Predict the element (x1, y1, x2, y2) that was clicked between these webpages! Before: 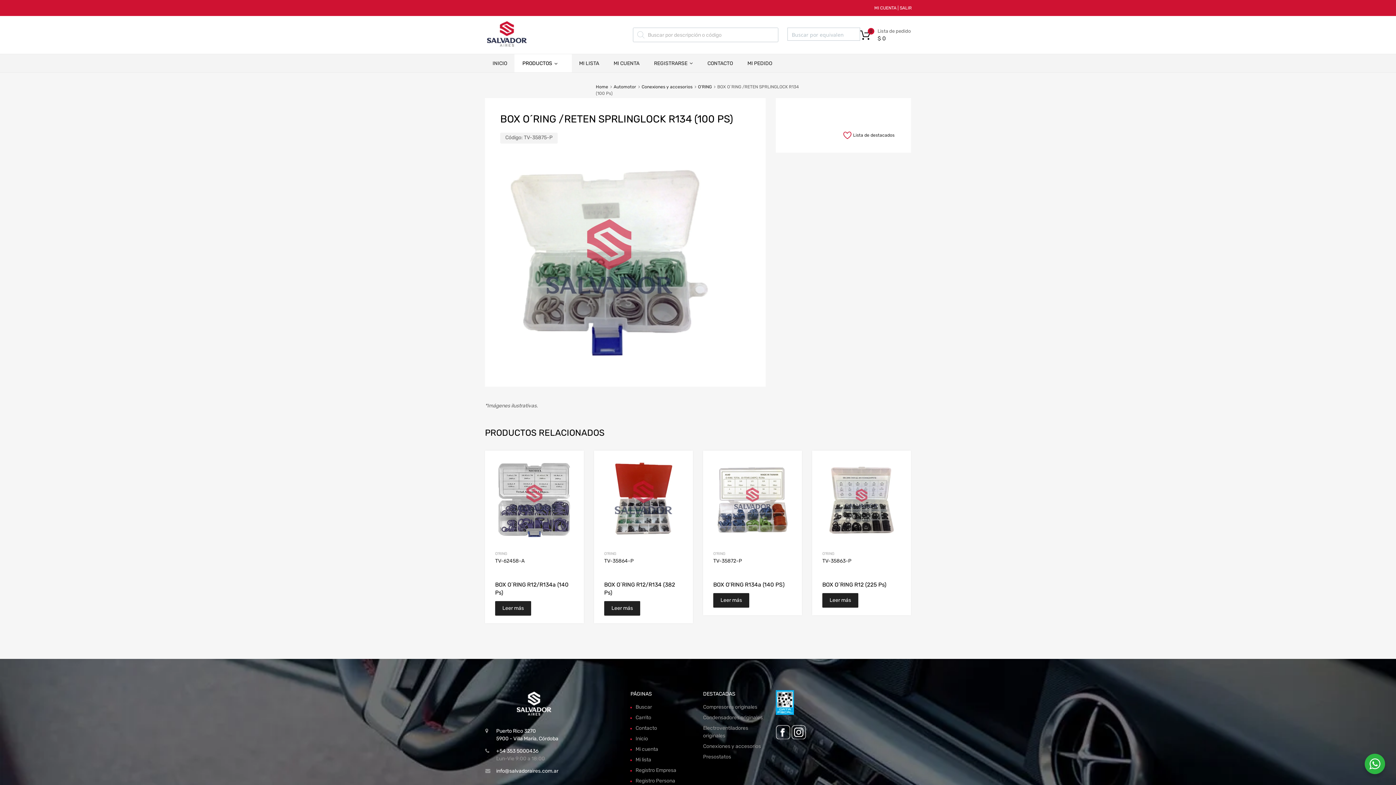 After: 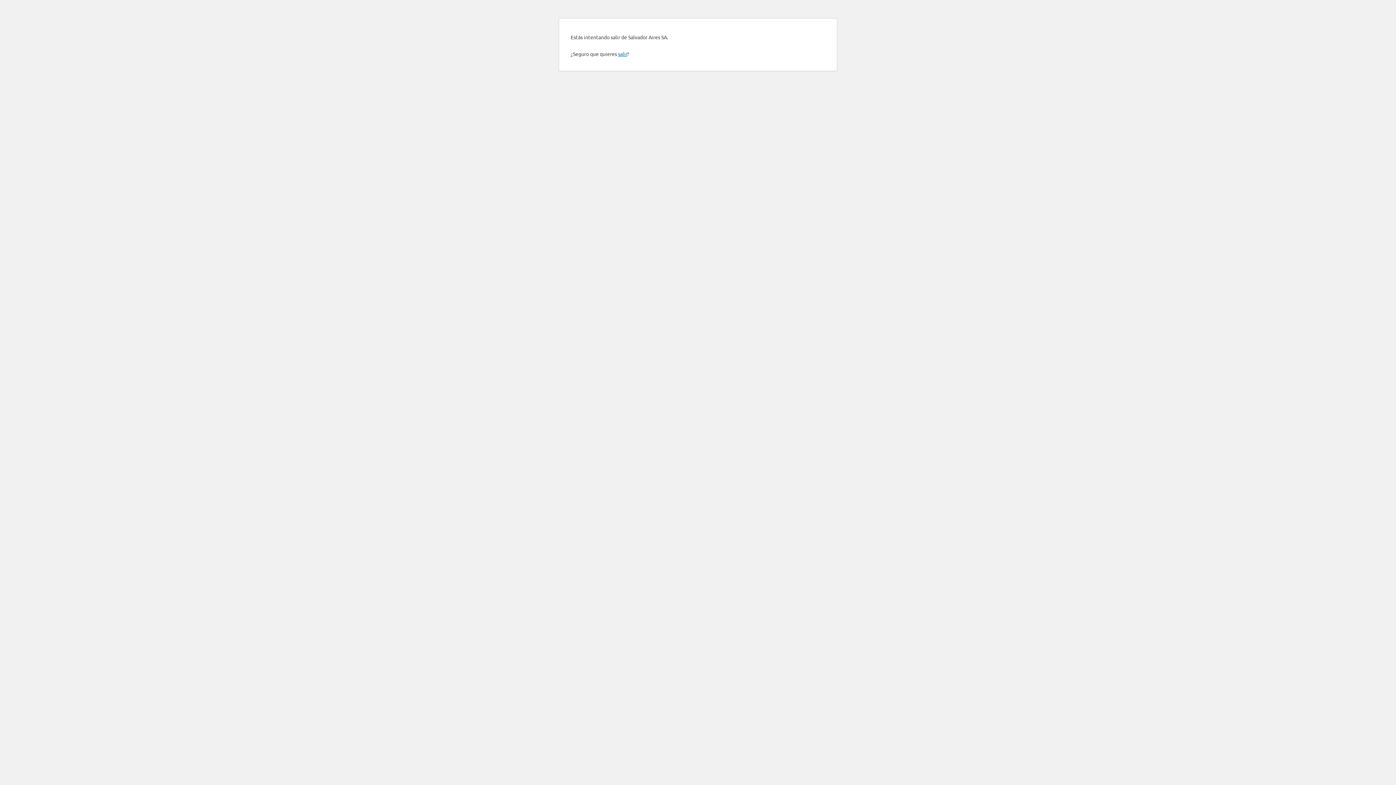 Action: label:  SALIR bbox: (898, 5, 912, 10)